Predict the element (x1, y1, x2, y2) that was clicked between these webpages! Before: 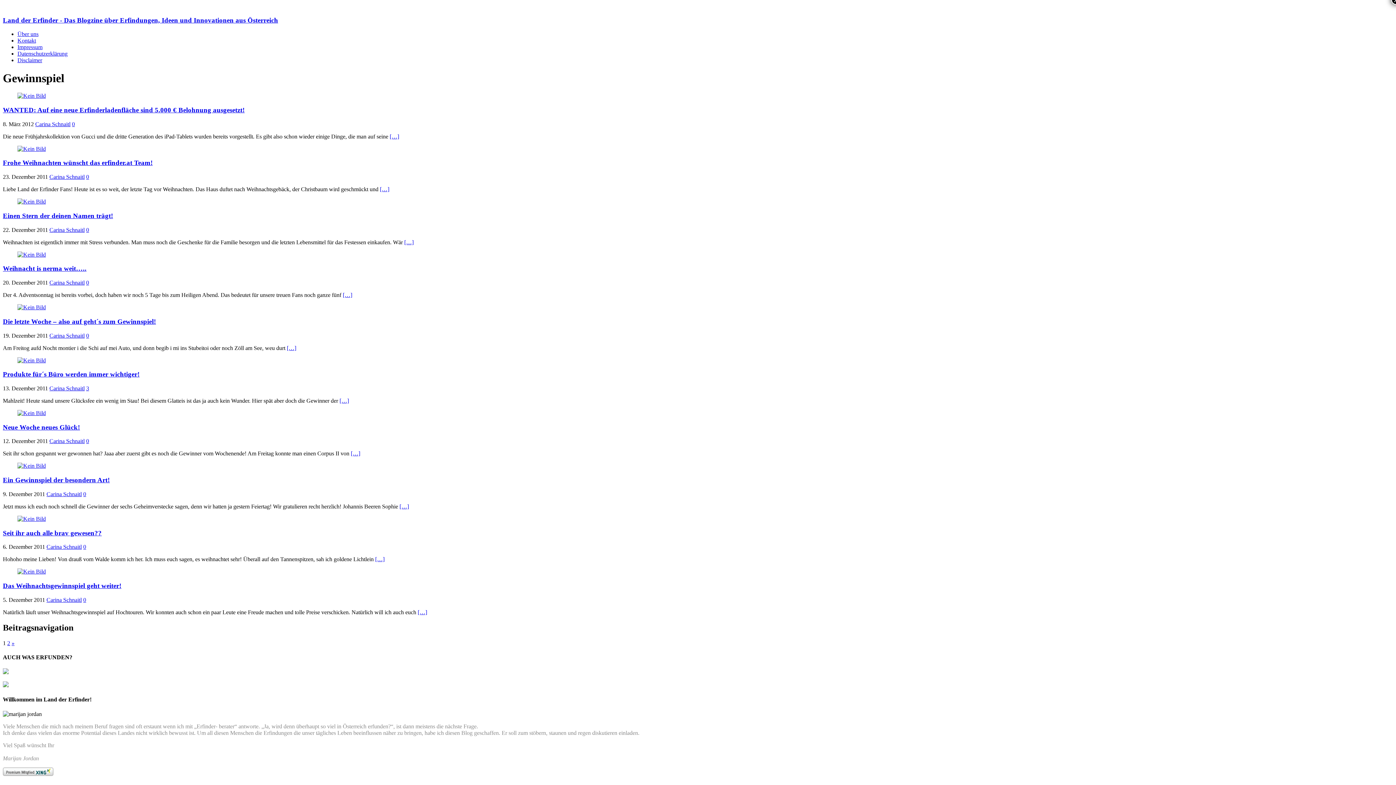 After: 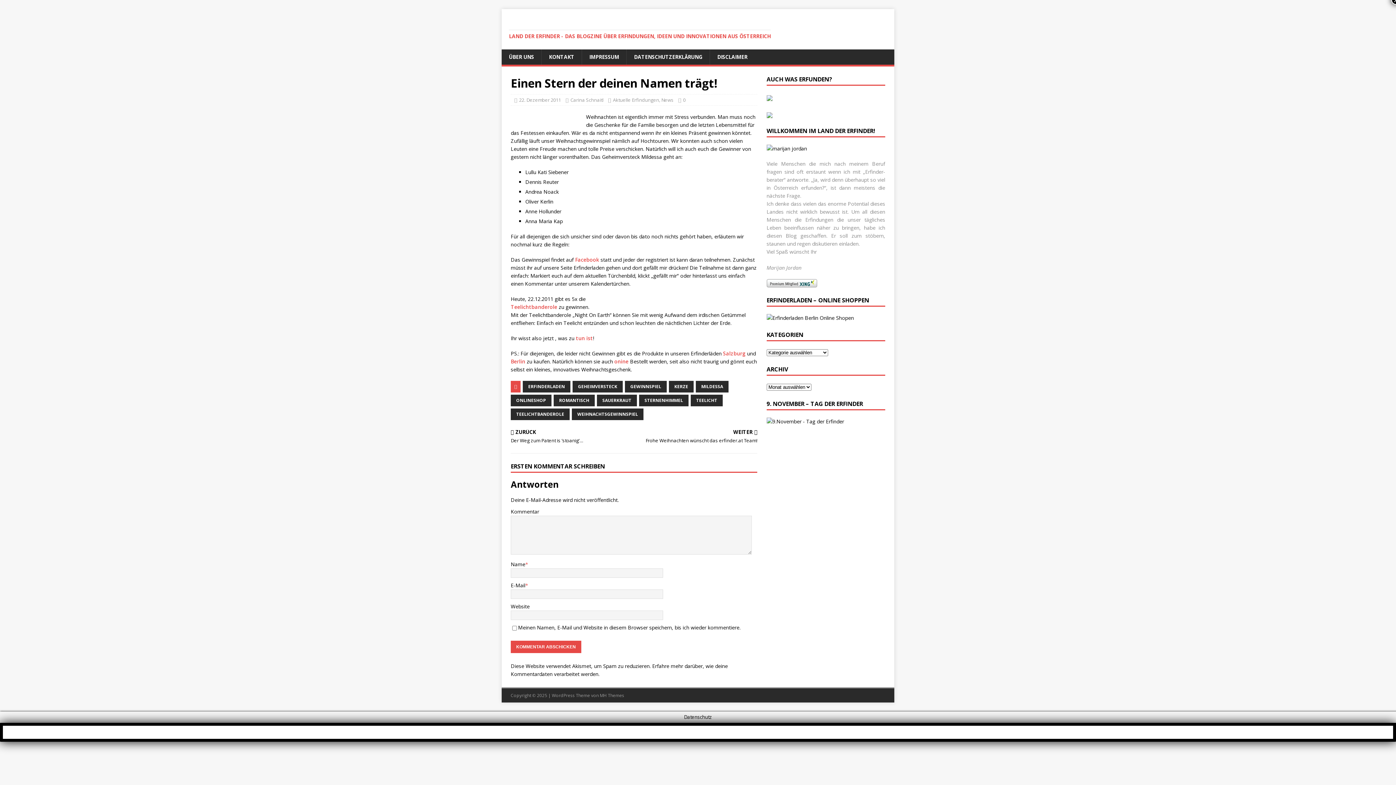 Action: label: 0 bbox: (86, 226, 89, 232)